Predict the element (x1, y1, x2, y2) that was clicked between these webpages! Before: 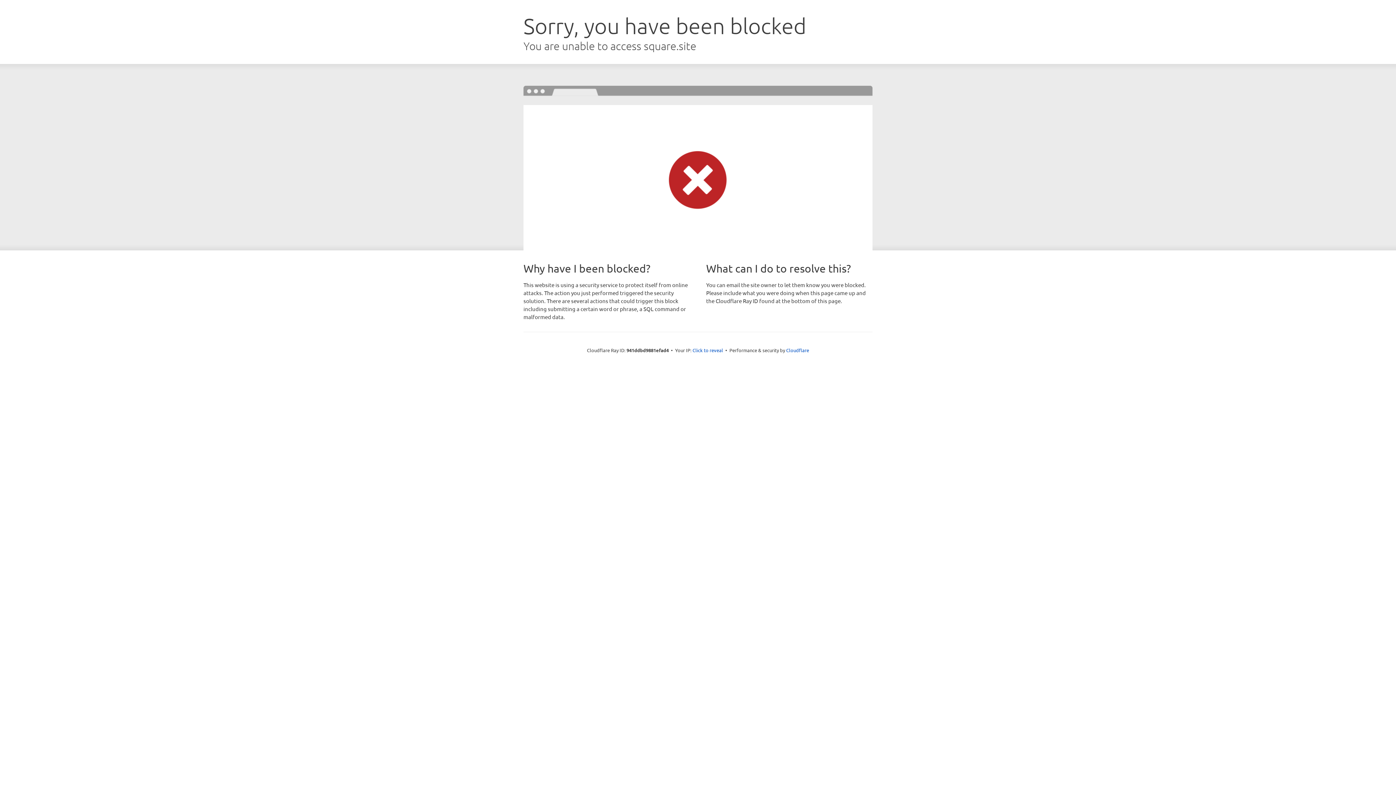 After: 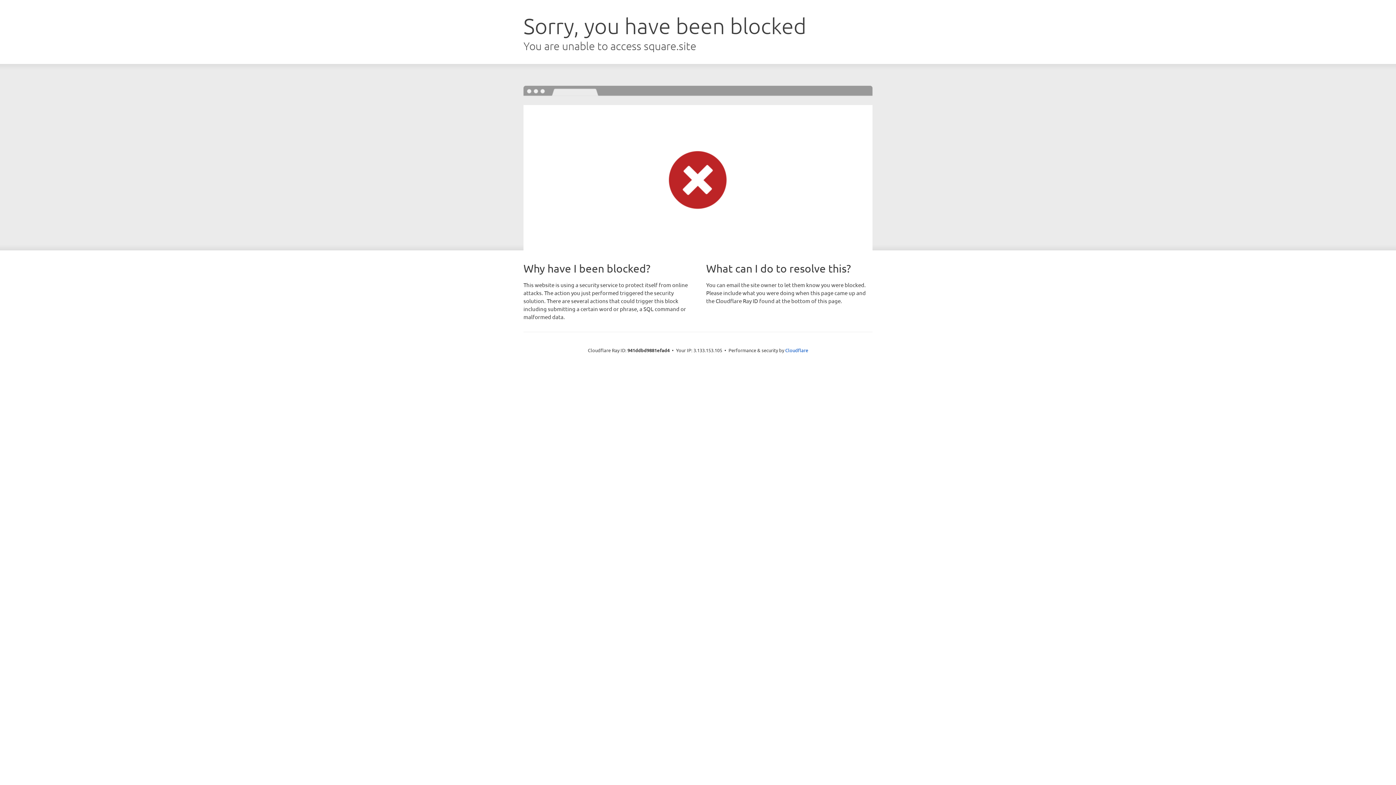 Action: label: Click to reveal bbox: (692, 346, 723, 353)